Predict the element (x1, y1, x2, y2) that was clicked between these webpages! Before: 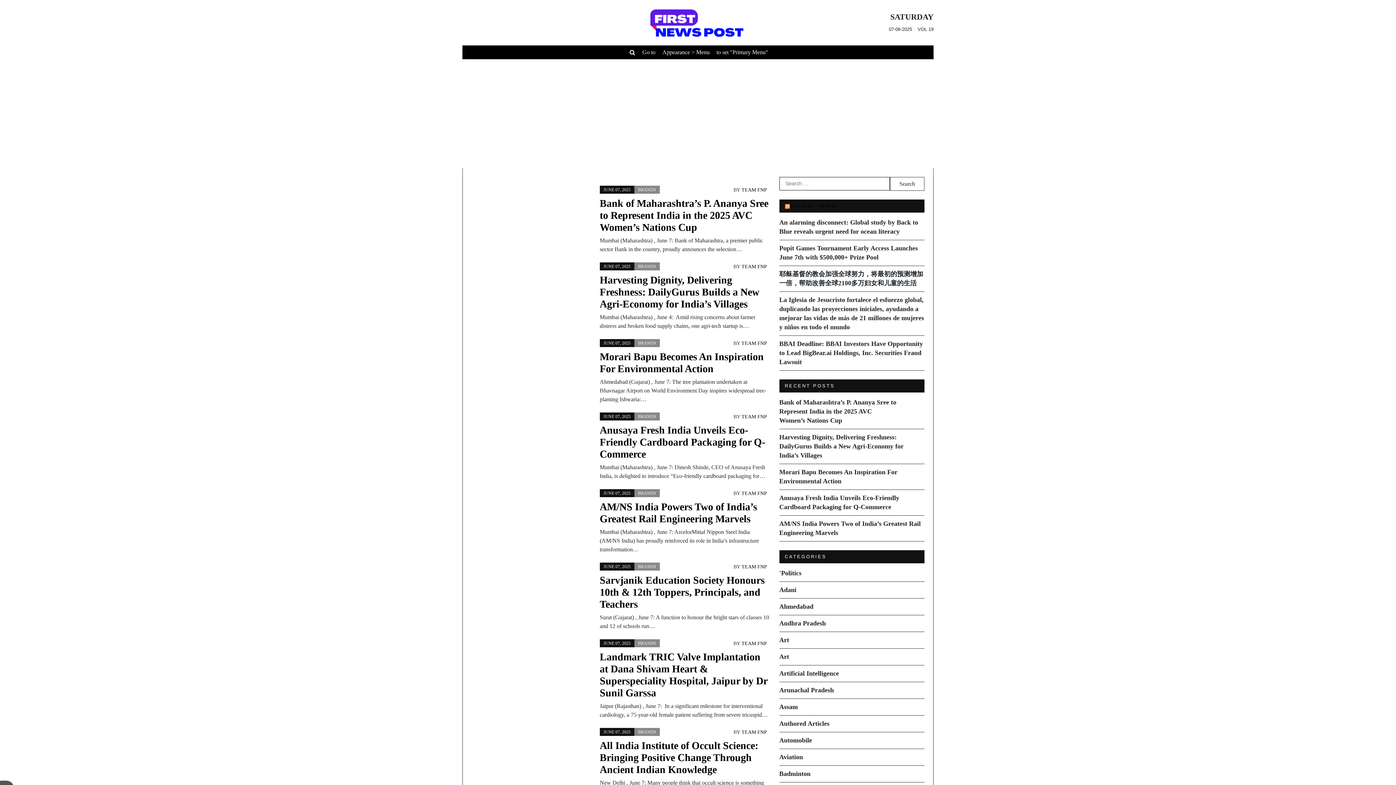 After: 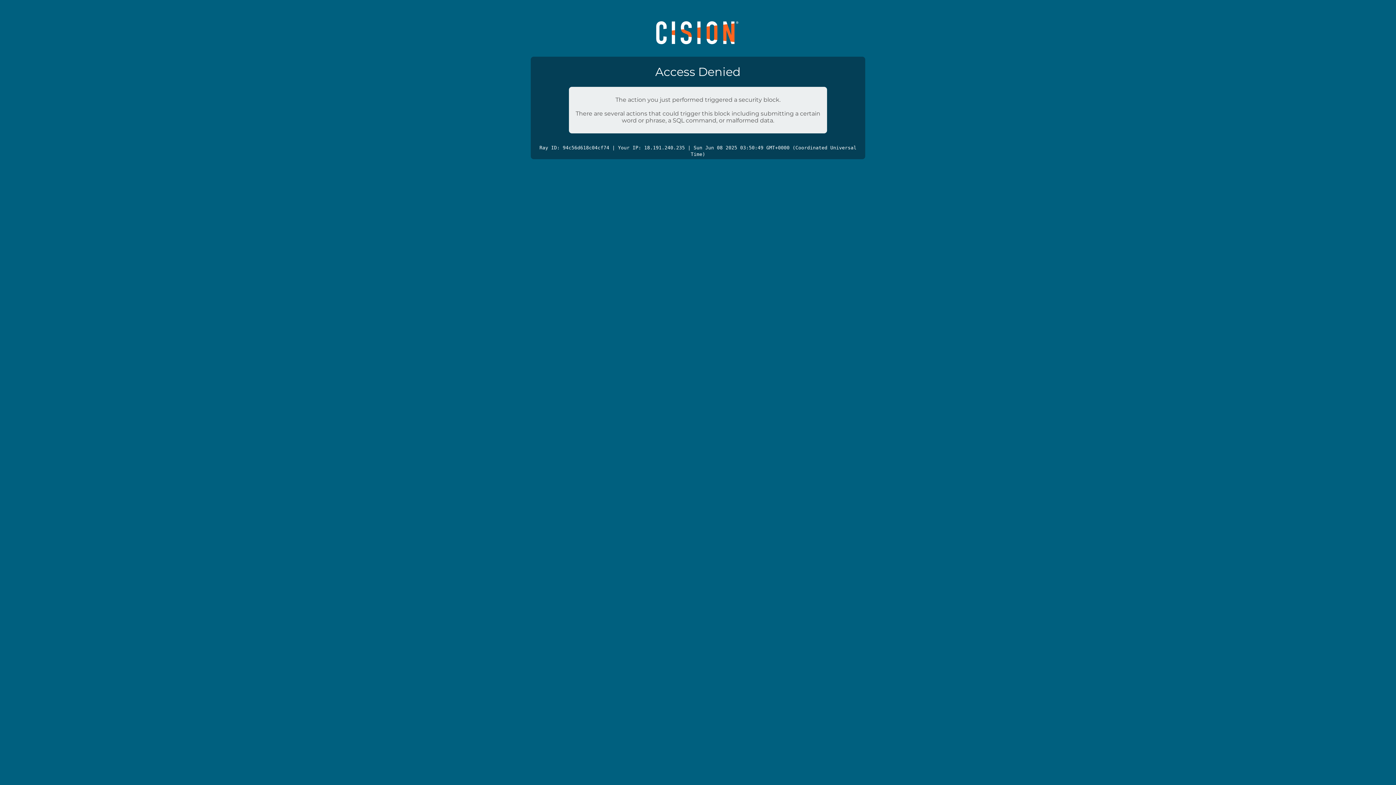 Action: bbox: (779, 340, 923, 365) label: BBAI Deadline: BBAI Investors Have Opportunity to Lead BigBear.ai Holdings, Inc. Securities Fraud Lawsuit